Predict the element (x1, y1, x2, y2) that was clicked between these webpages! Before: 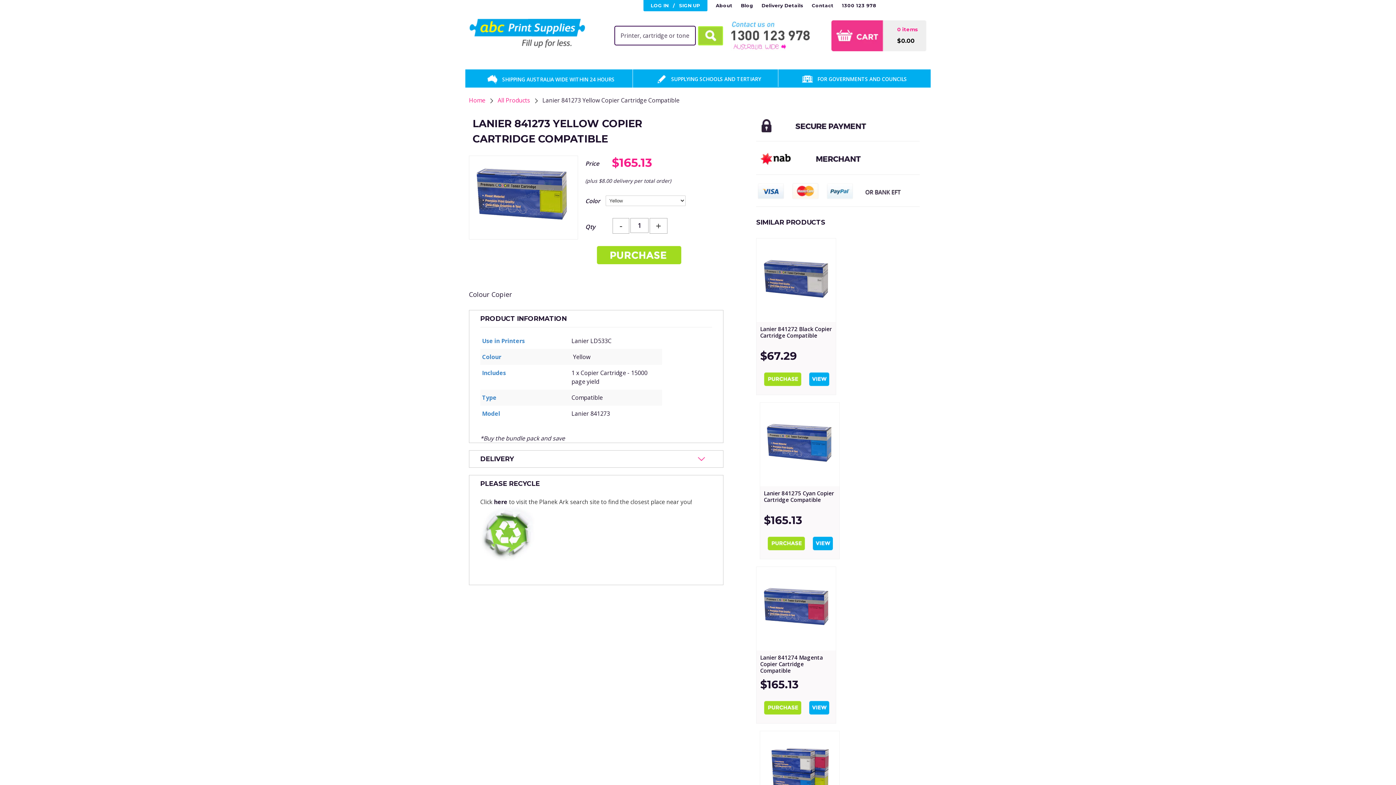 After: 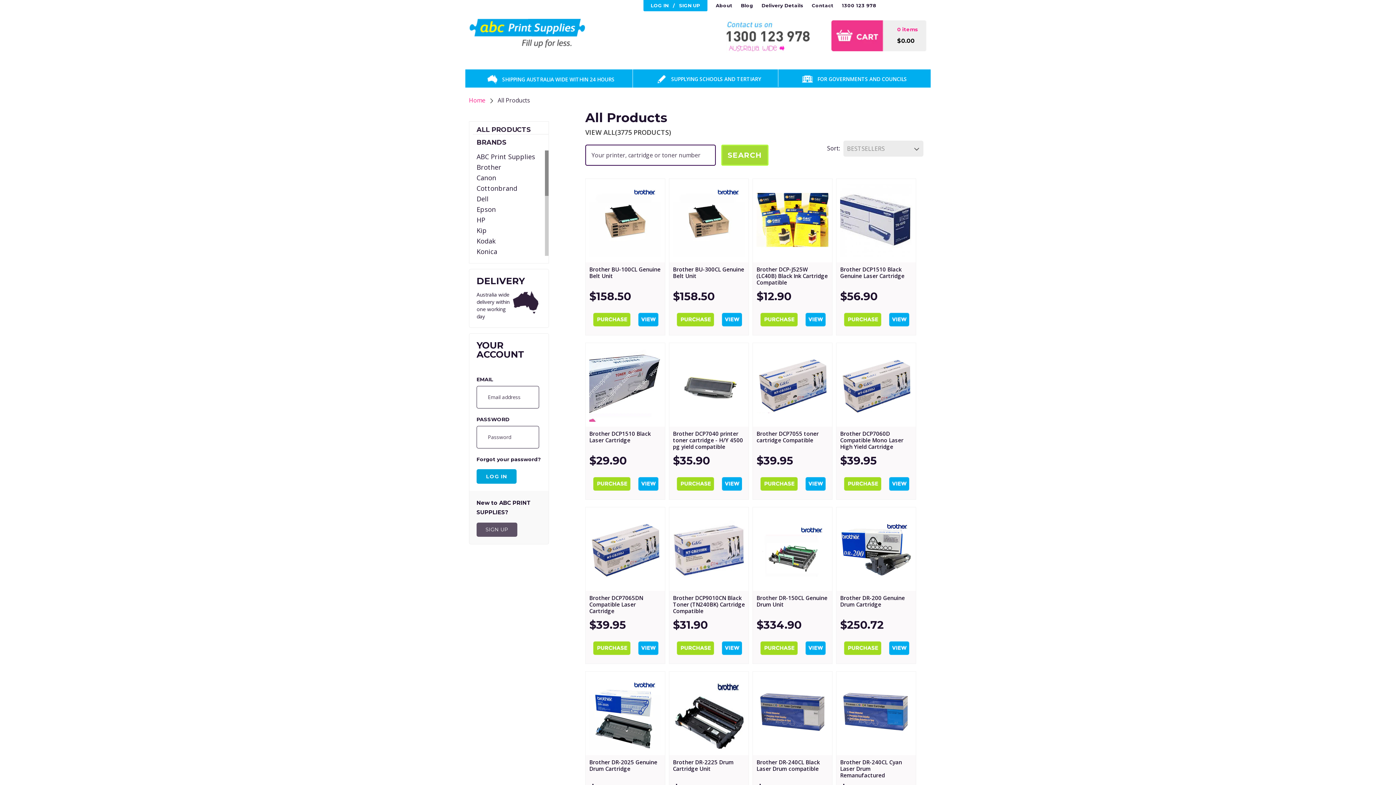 Action: label: All Products  bbox: (497, 96, 531, 104)